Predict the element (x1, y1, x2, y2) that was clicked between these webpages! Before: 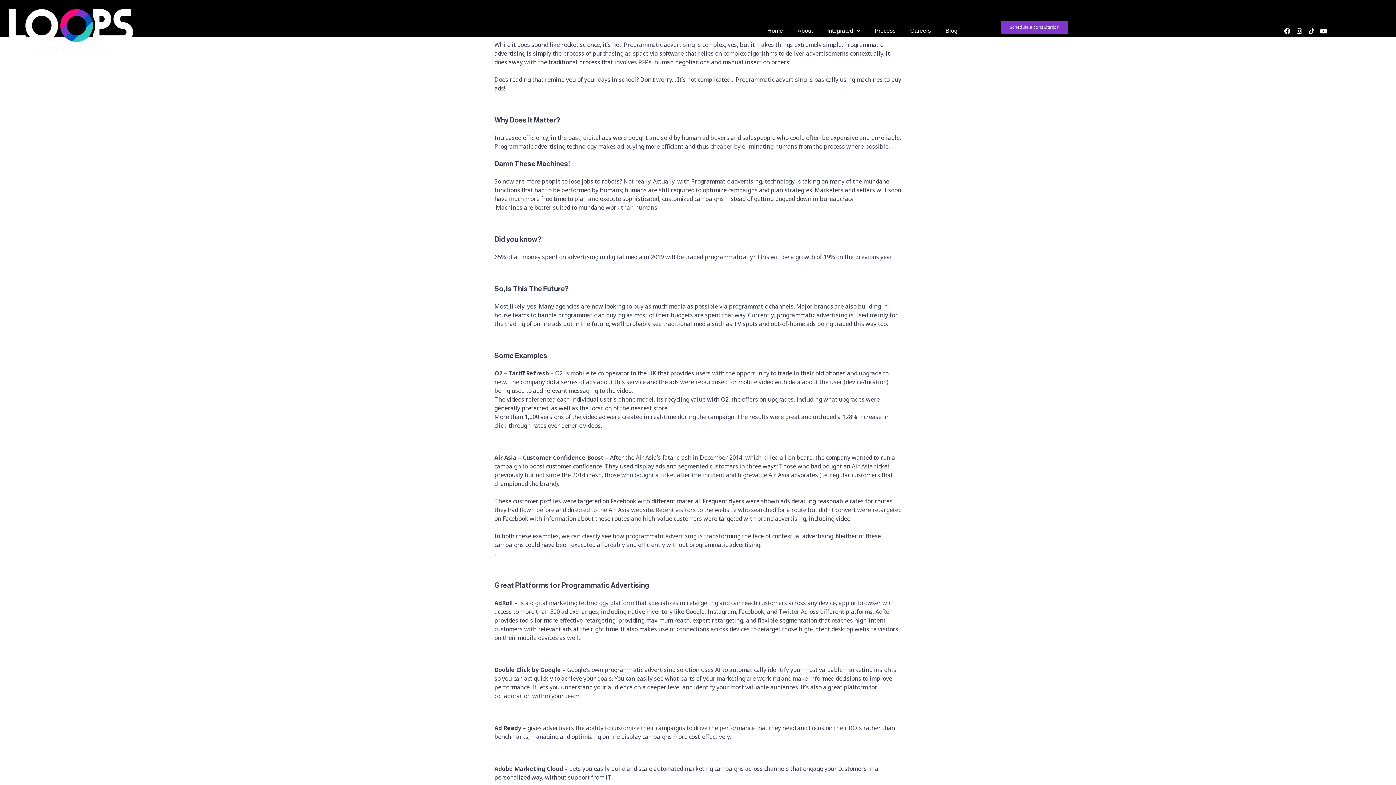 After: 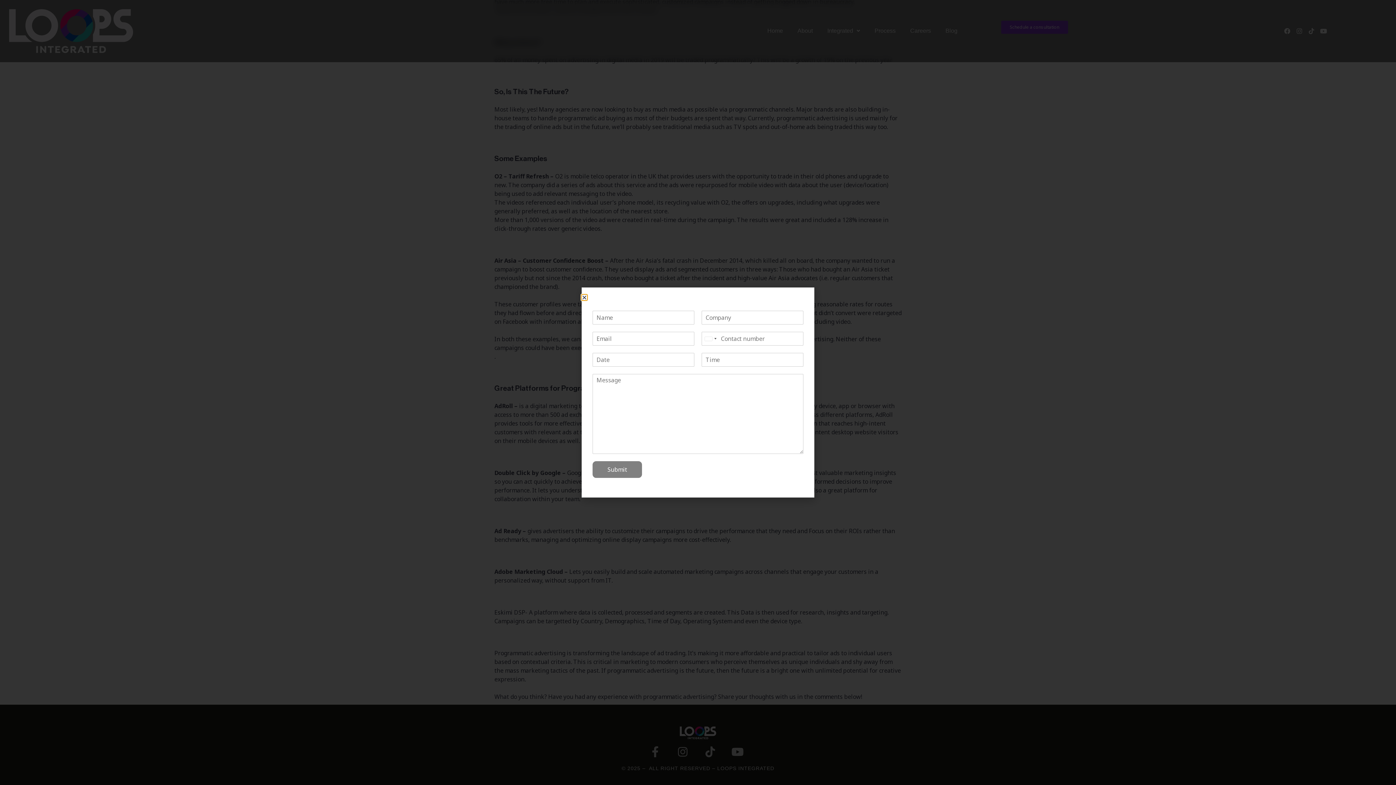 Action: bbox: (1001, 20, 1068, 33) label: Schedule a consultation